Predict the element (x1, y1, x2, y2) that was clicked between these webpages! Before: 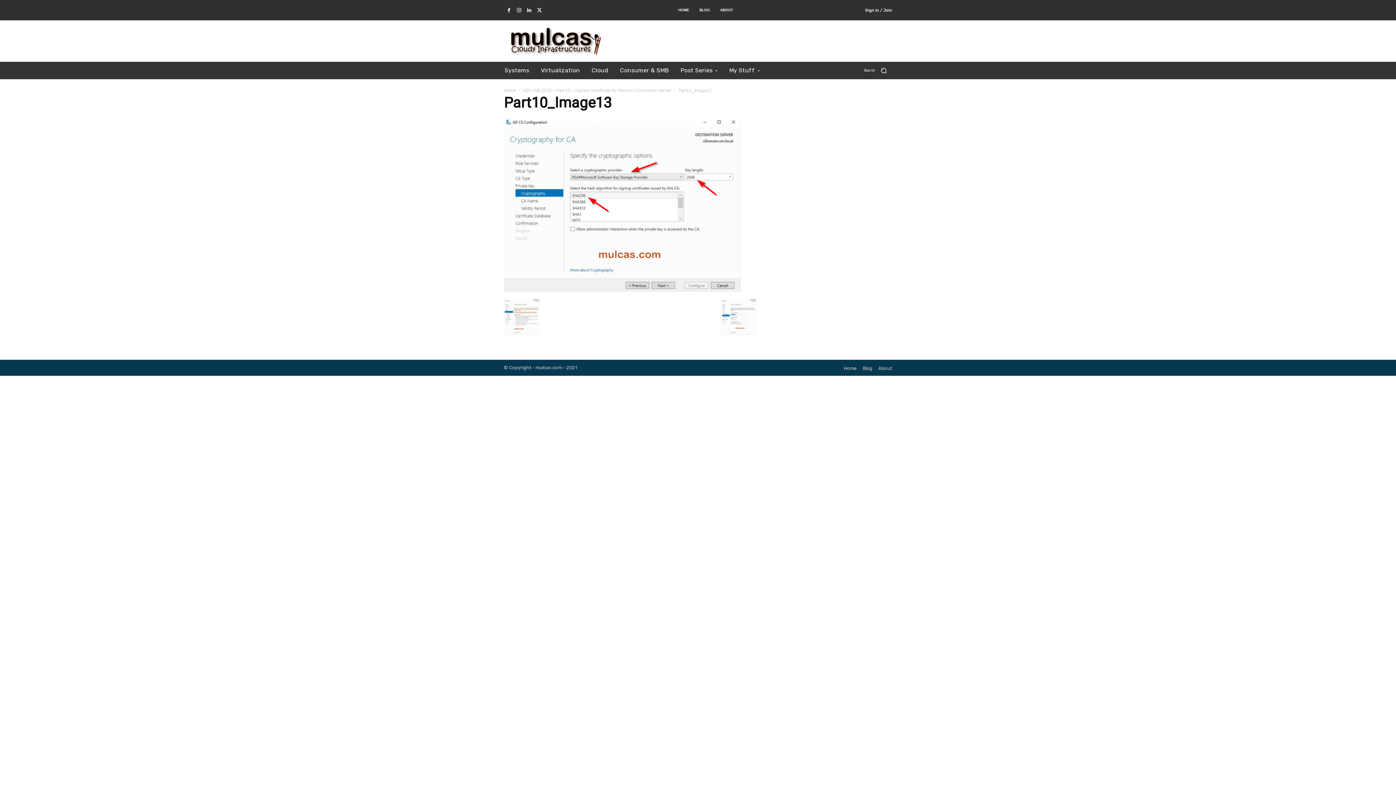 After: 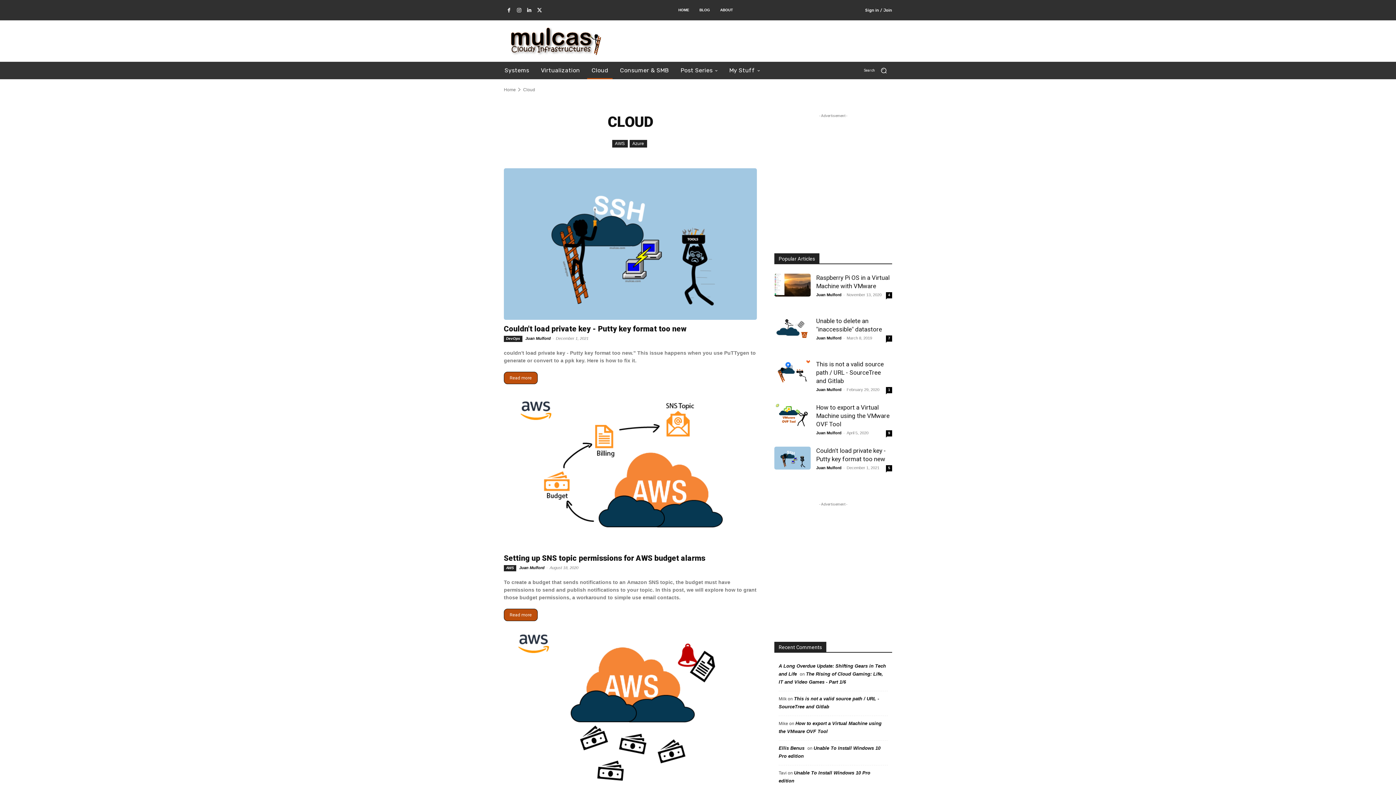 Action: label: Cloud bbox: (587, 61, 612, 79)